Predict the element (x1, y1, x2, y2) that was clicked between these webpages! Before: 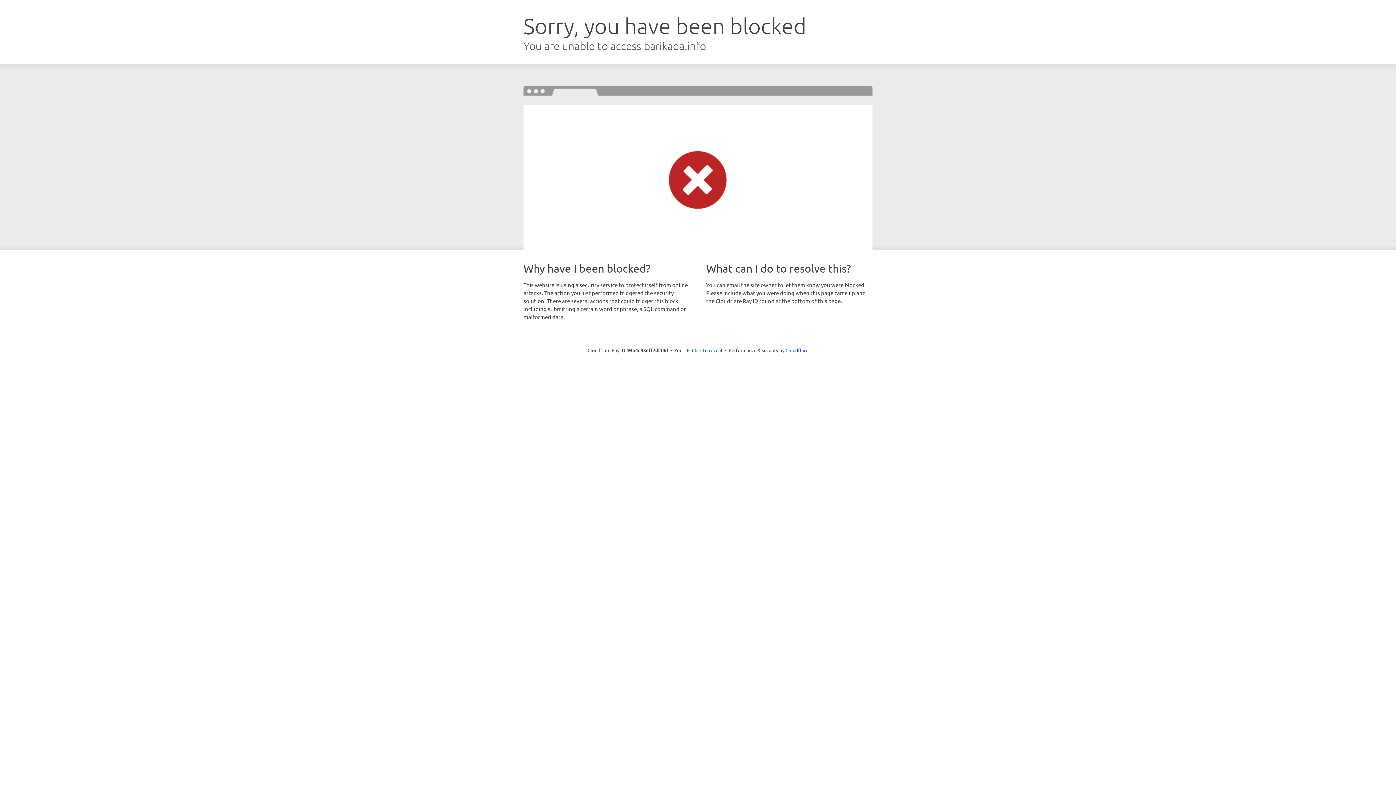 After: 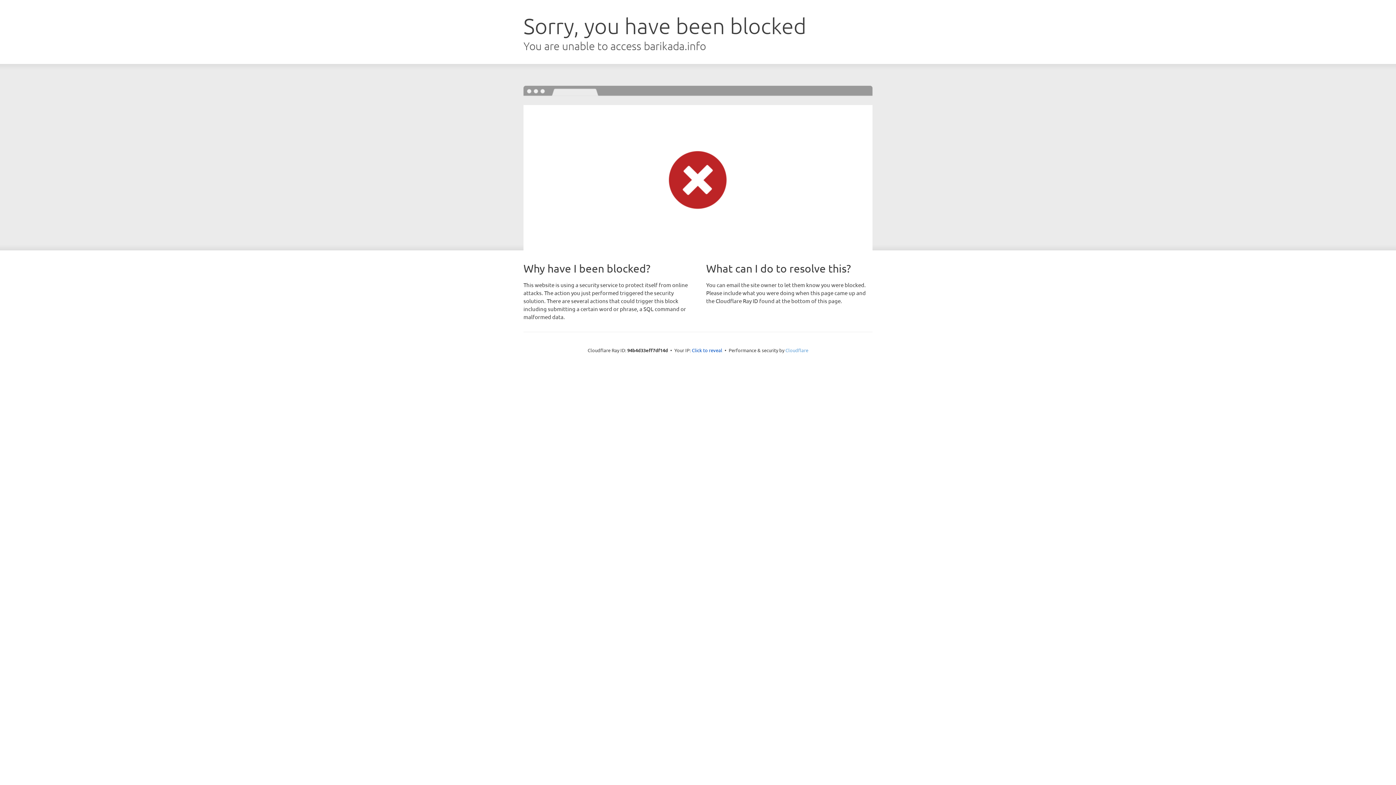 Action: label: Cloudflare bbox: (785, 347, 808, 353)